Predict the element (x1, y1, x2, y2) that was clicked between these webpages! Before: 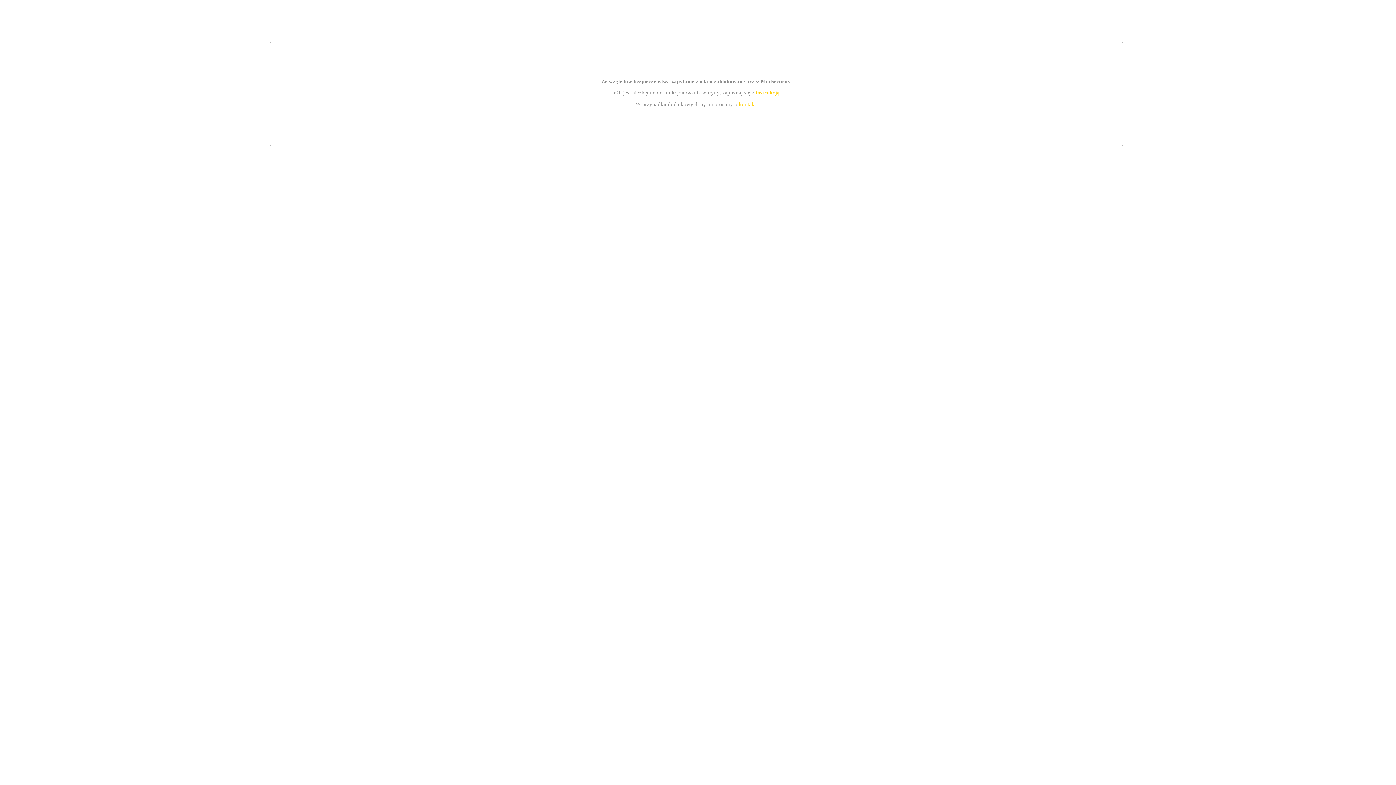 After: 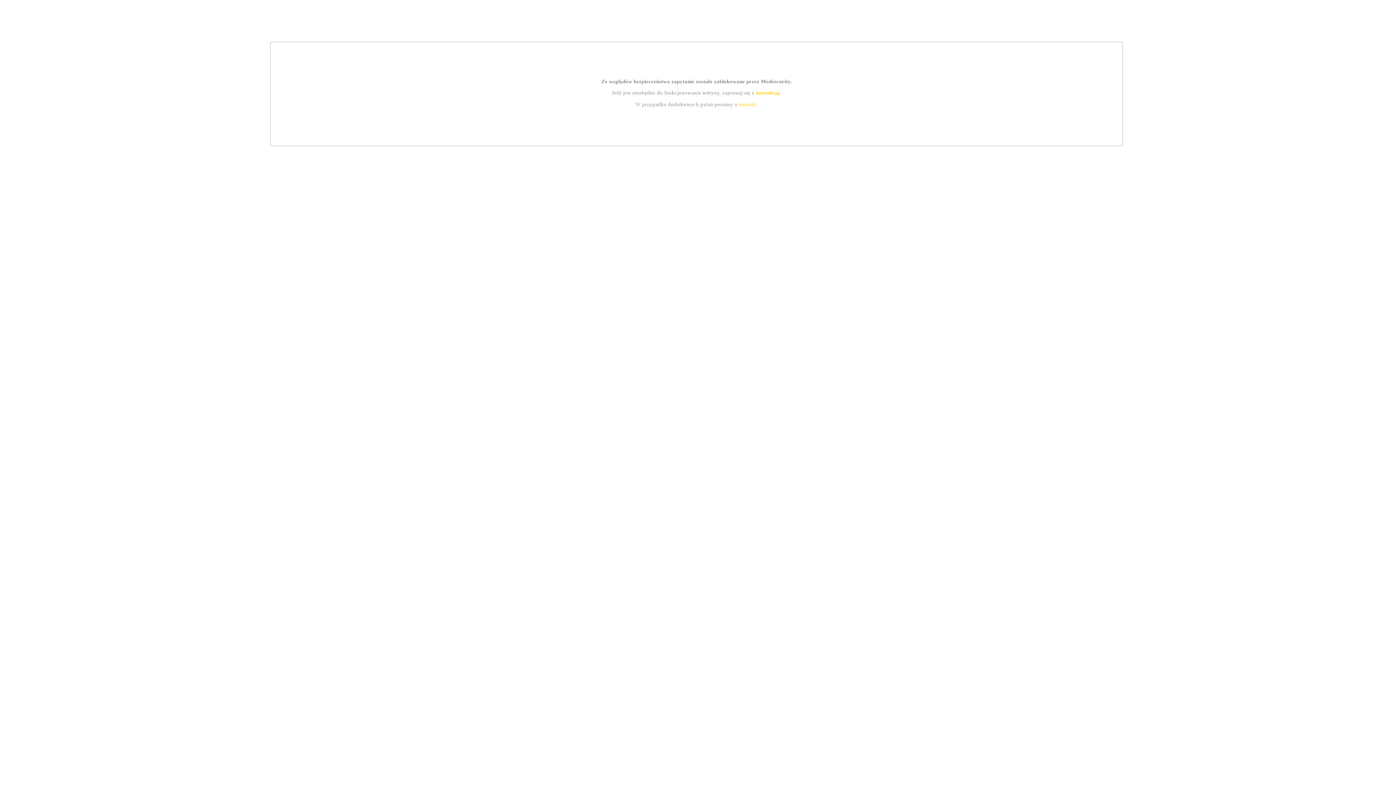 Action: bbox: (755, 89, 779, 95) label: instrukcją